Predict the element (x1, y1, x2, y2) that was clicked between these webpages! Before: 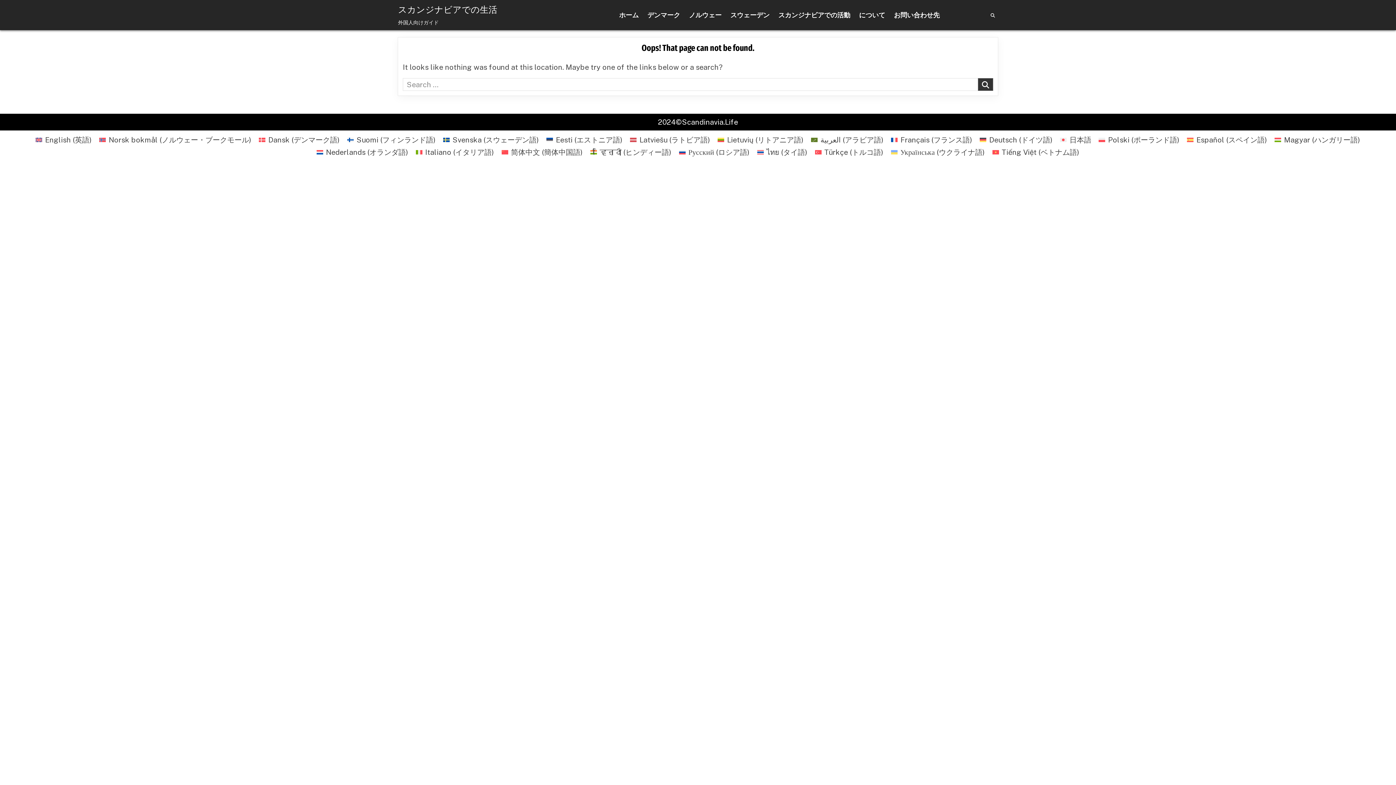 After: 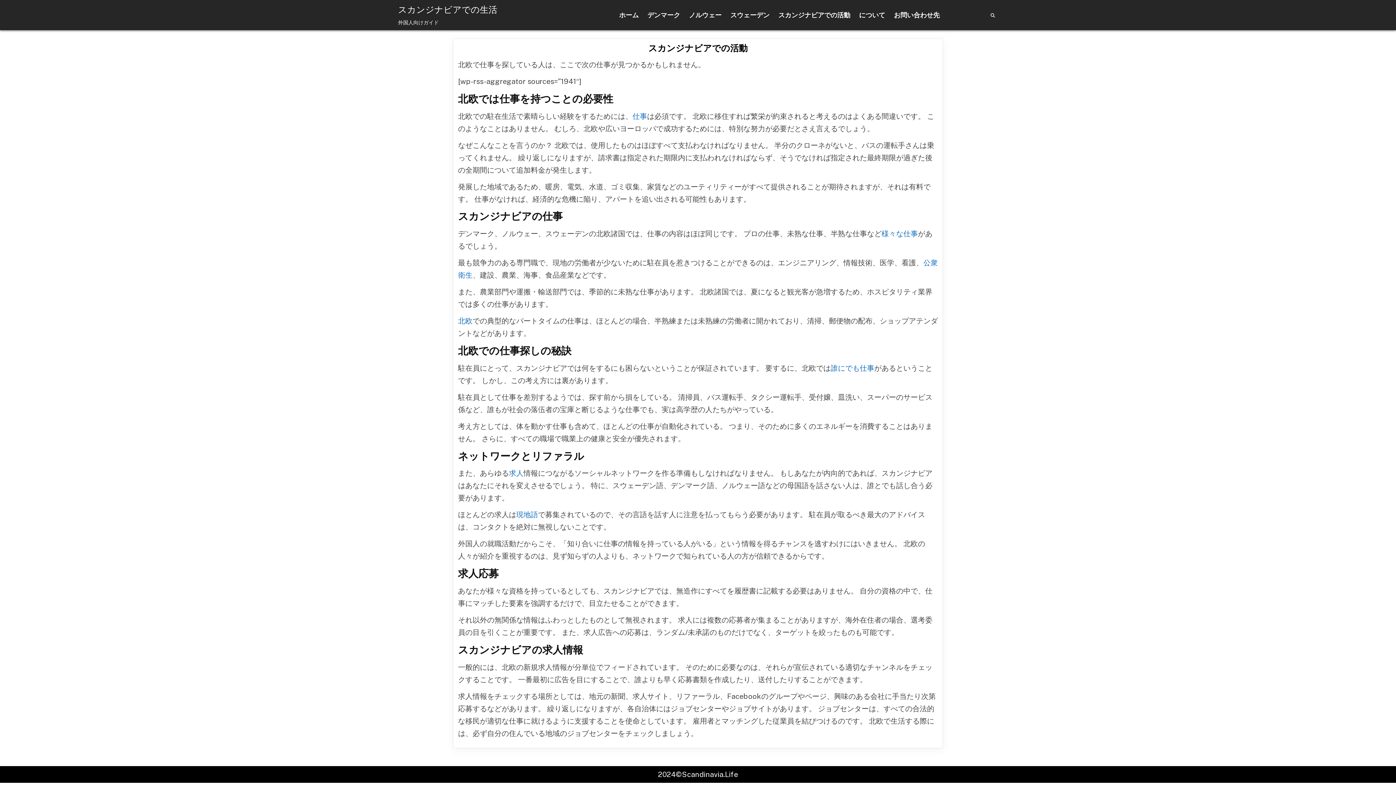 Action: label: スカンジナビアでの活動 bbox: (774, 7, 854, 22)